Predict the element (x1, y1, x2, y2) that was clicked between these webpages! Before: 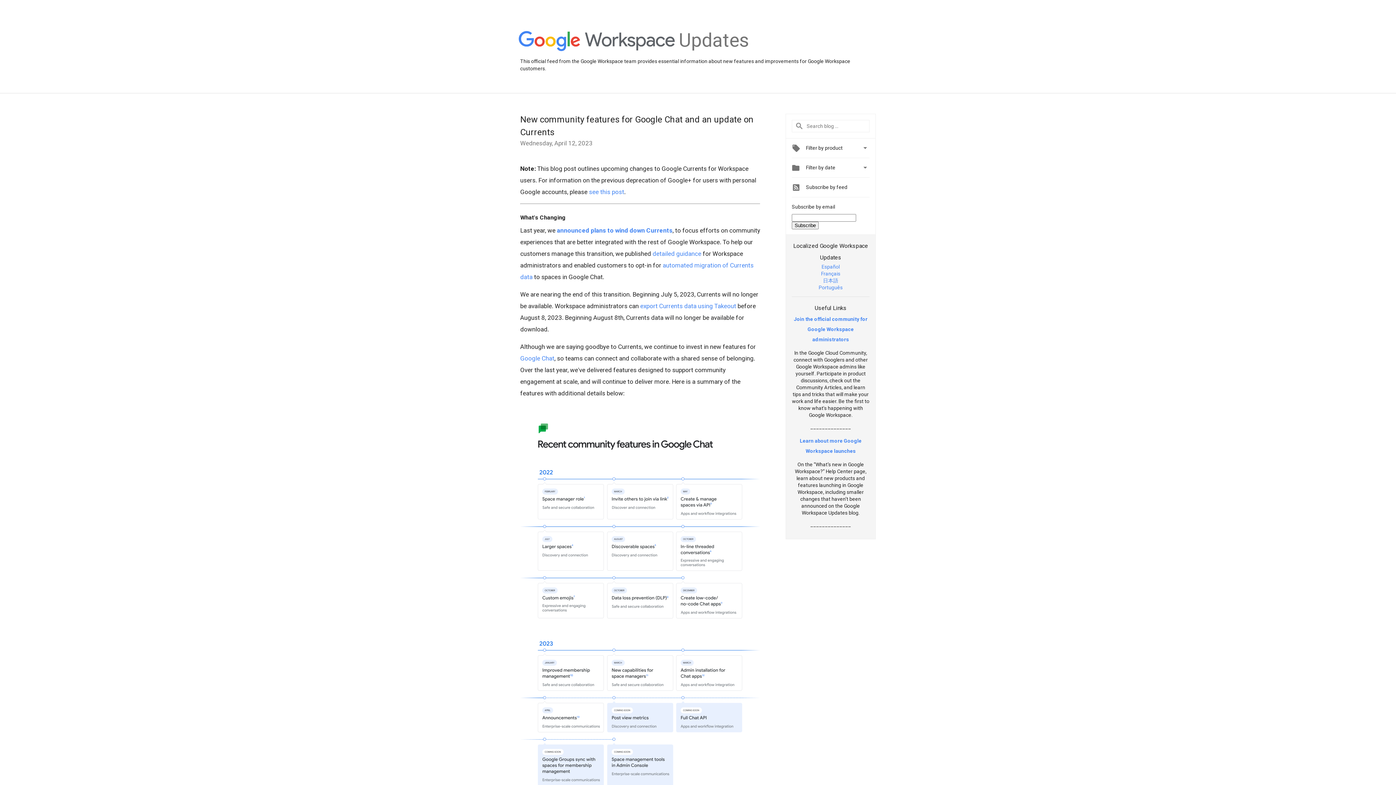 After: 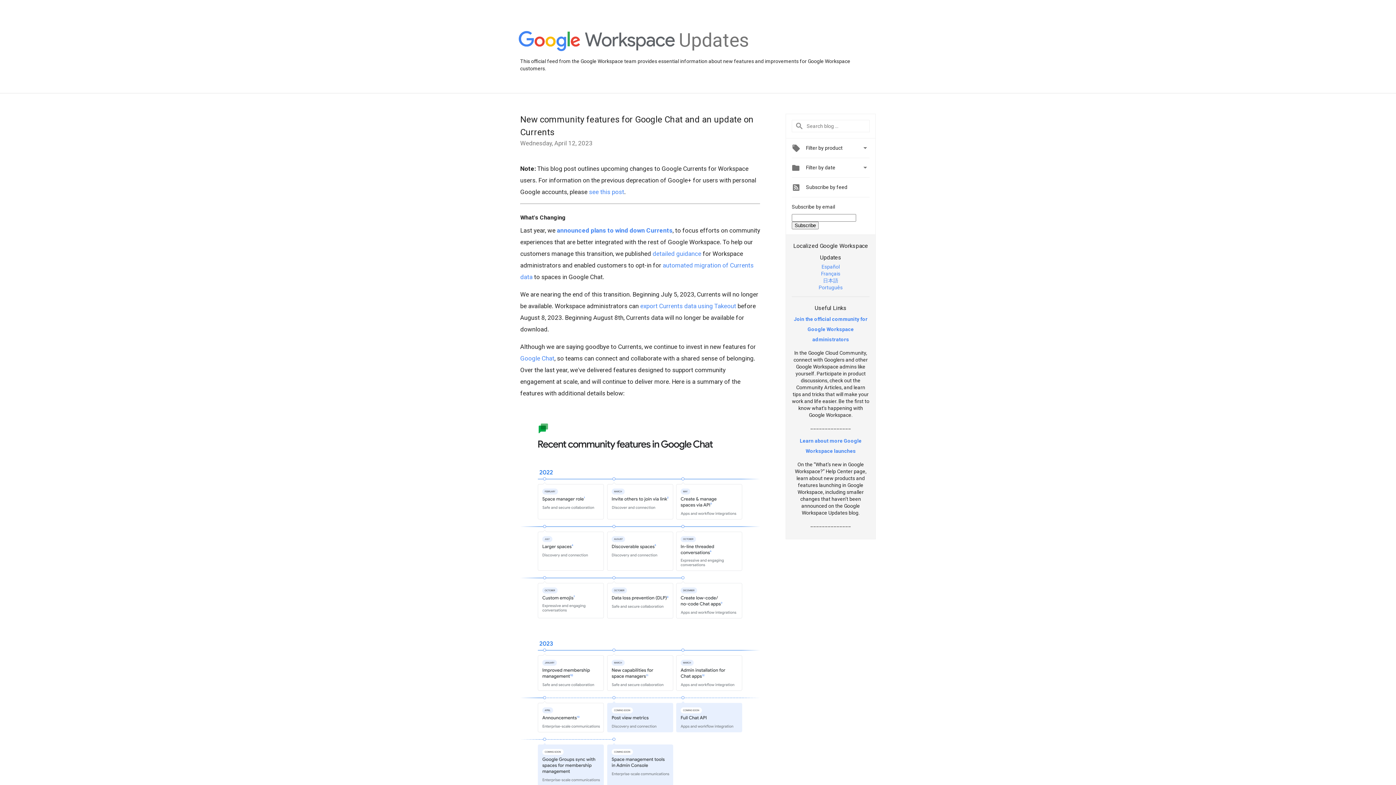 Action: bbox: (652, 250, 701, 257) label: detailed guidance